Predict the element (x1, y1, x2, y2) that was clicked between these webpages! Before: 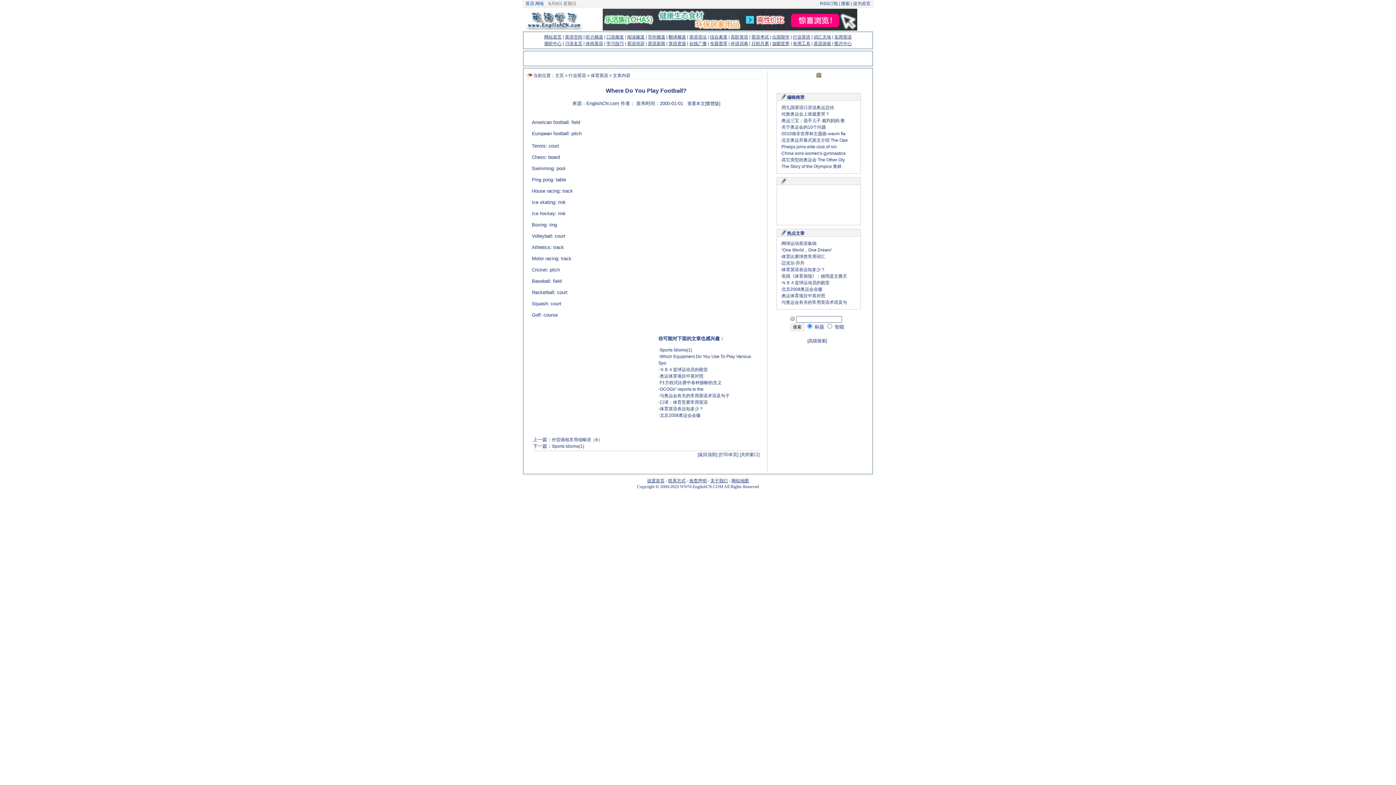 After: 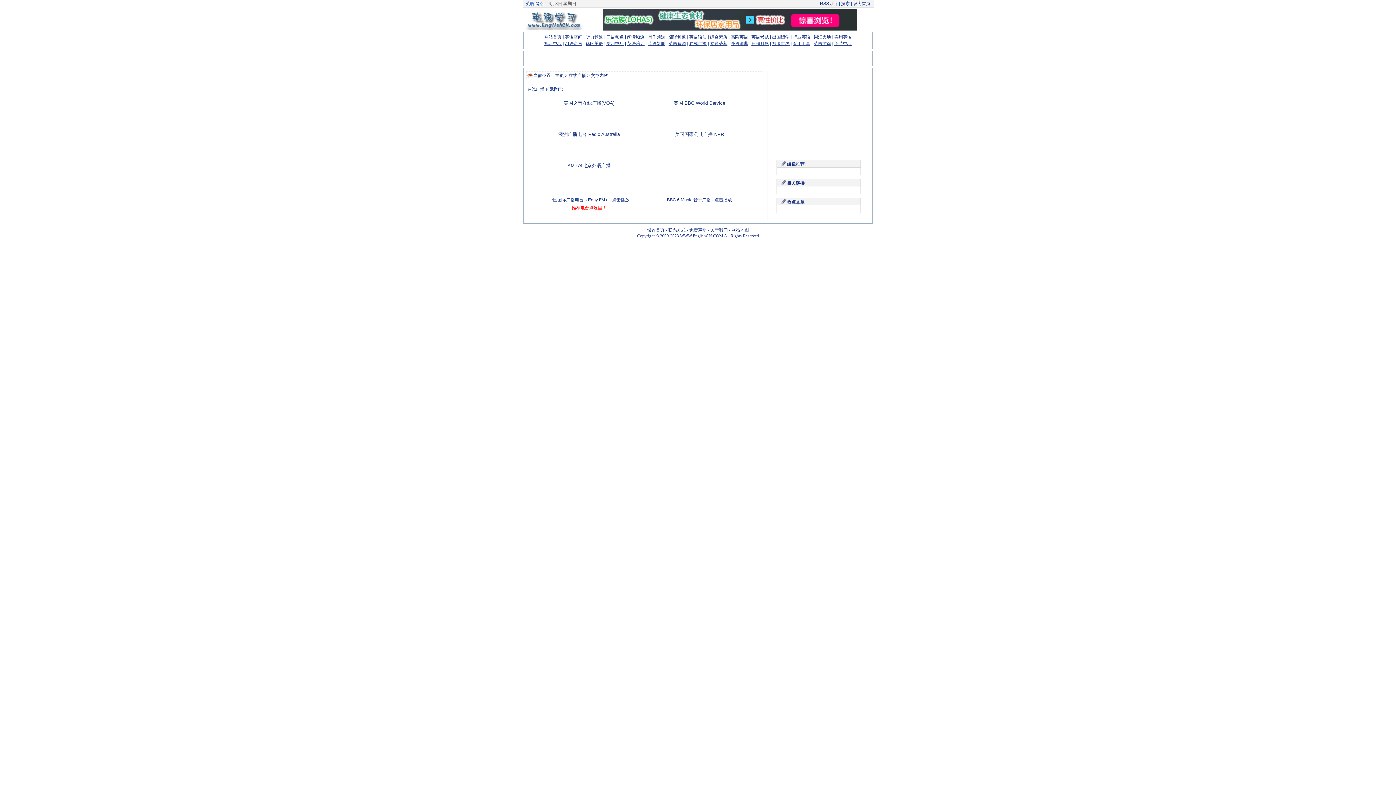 Action: bbox: (689, 41, 706, 46) label: 在线广播